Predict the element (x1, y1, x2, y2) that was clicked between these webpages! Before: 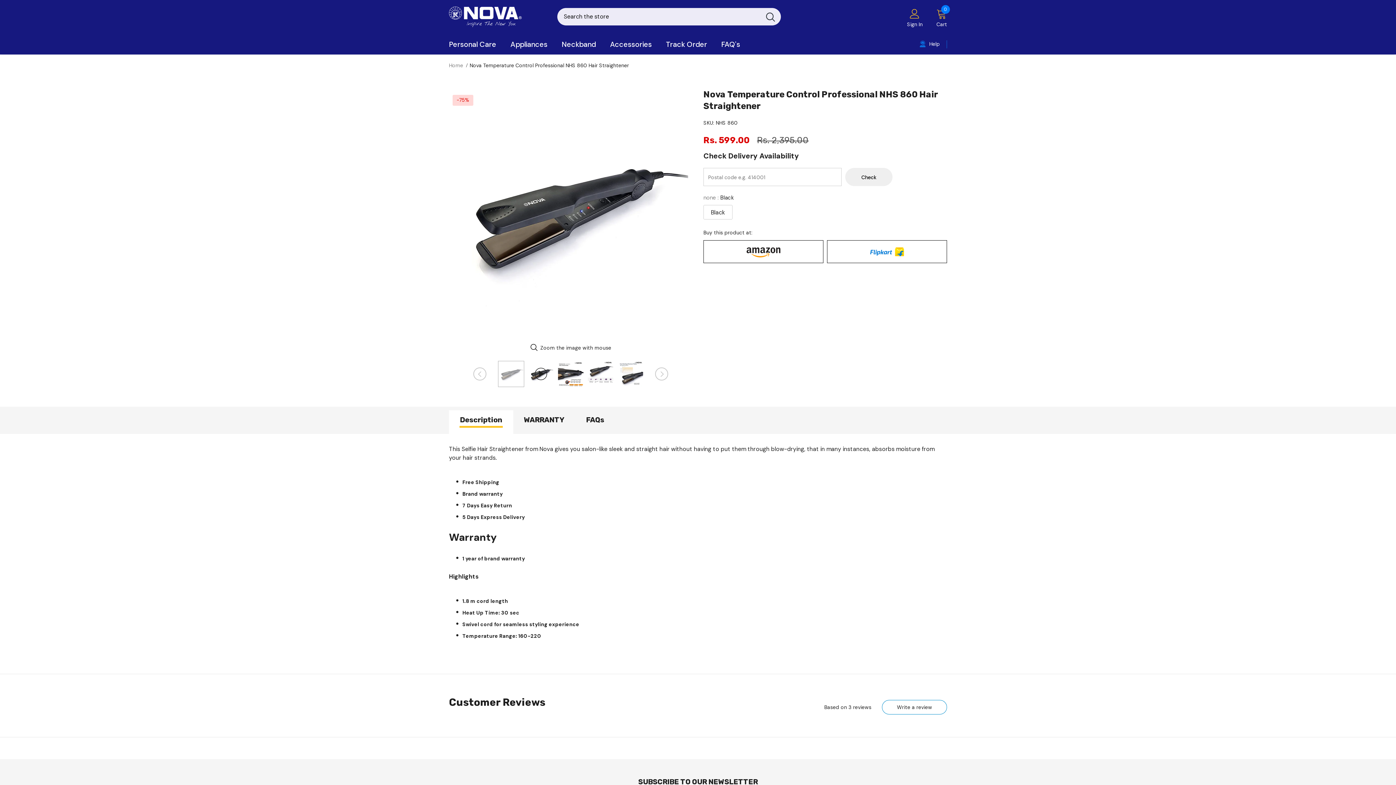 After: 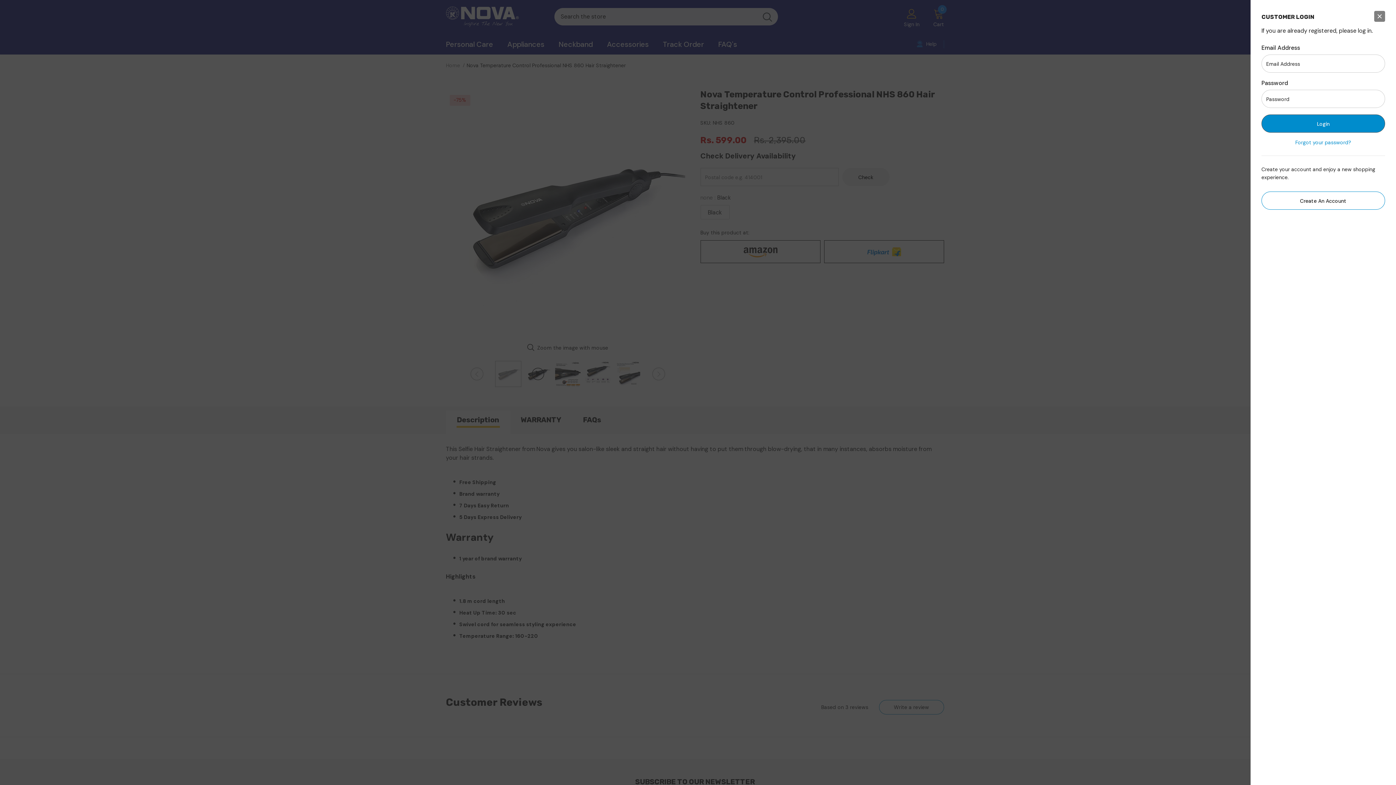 Action: label: Sign In bbox: (907, 21, 922, 27)